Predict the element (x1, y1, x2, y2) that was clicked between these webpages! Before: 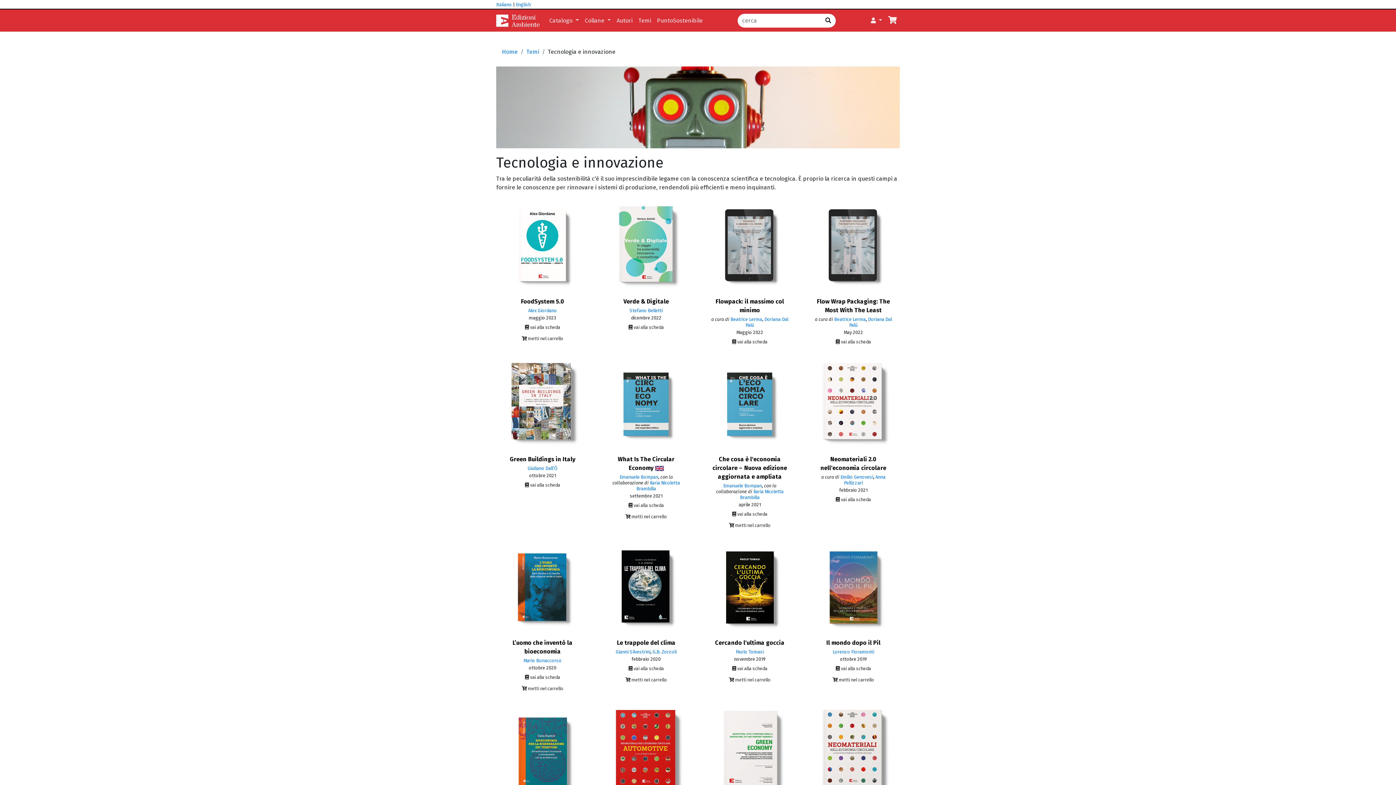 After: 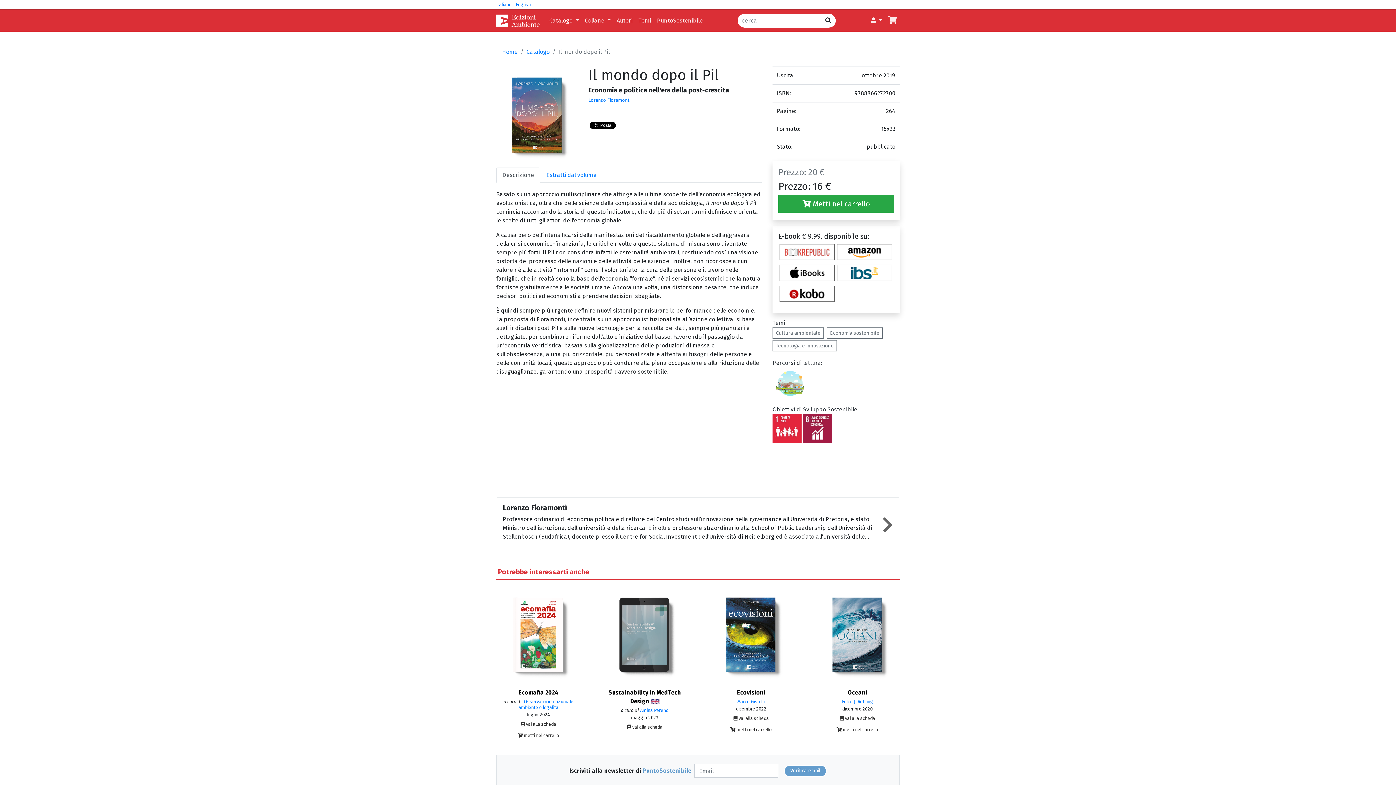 Action: label: Il mondo dopo il Pil bbox: (826, 639, 880, 646)